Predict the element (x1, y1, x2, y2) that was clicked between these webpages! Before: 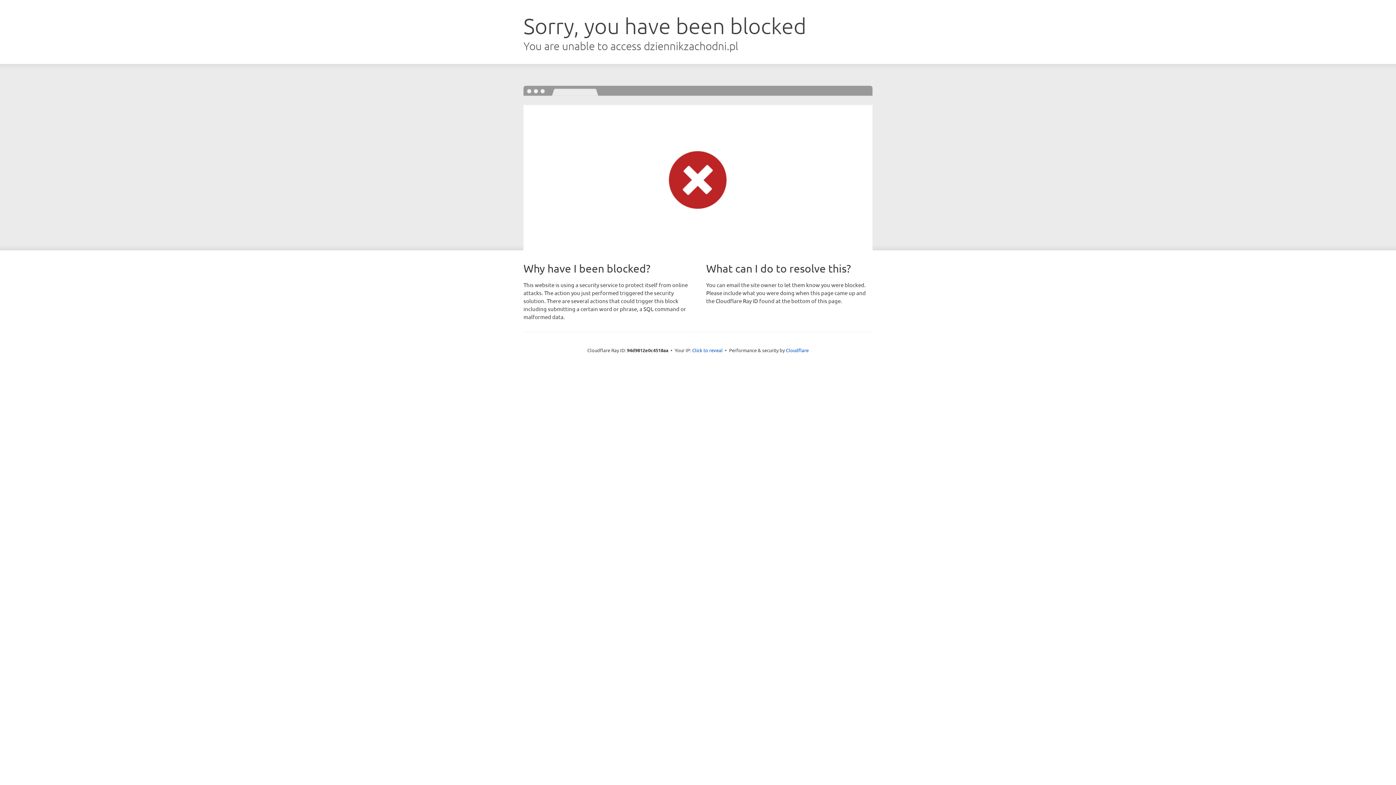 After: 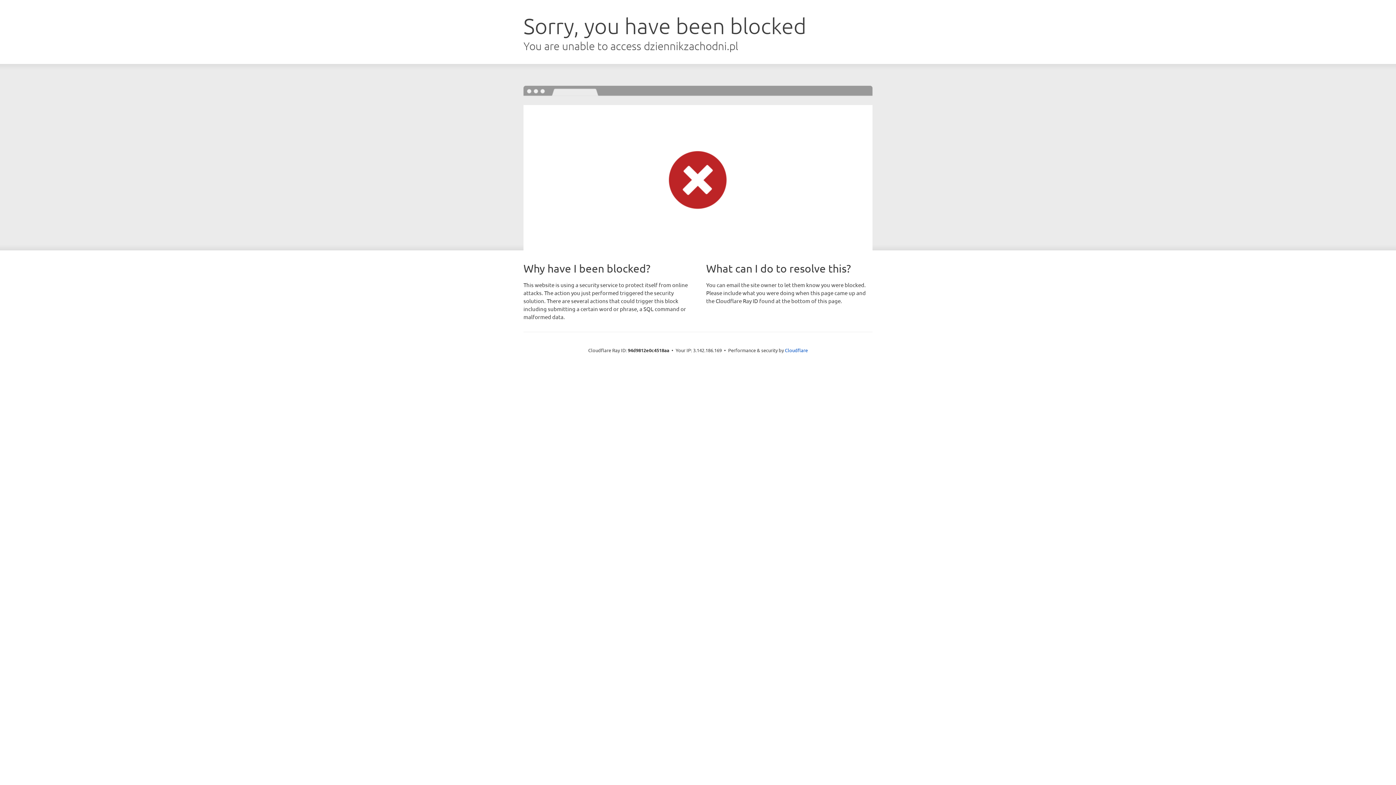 Action: bbox: (692, 346, 722, 353) label: Click to reveal